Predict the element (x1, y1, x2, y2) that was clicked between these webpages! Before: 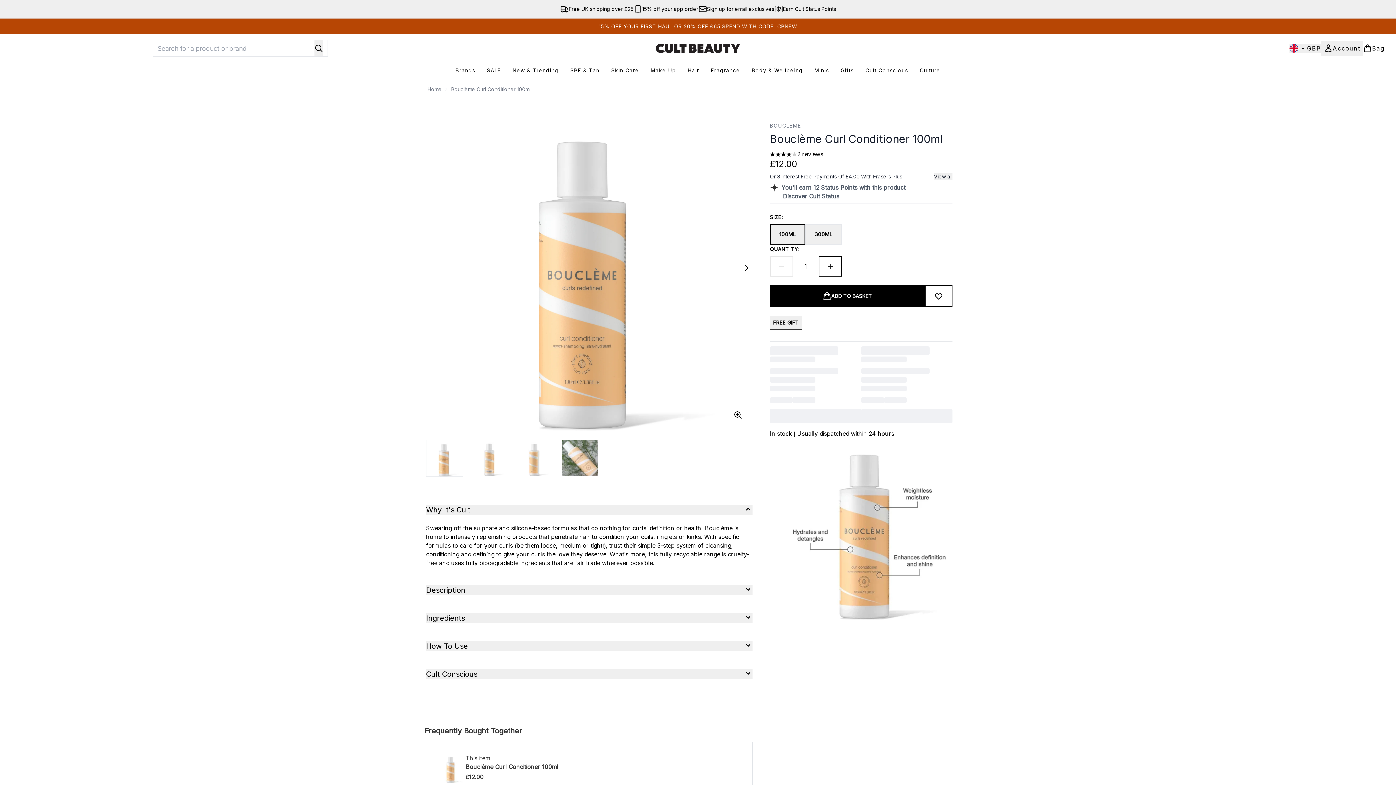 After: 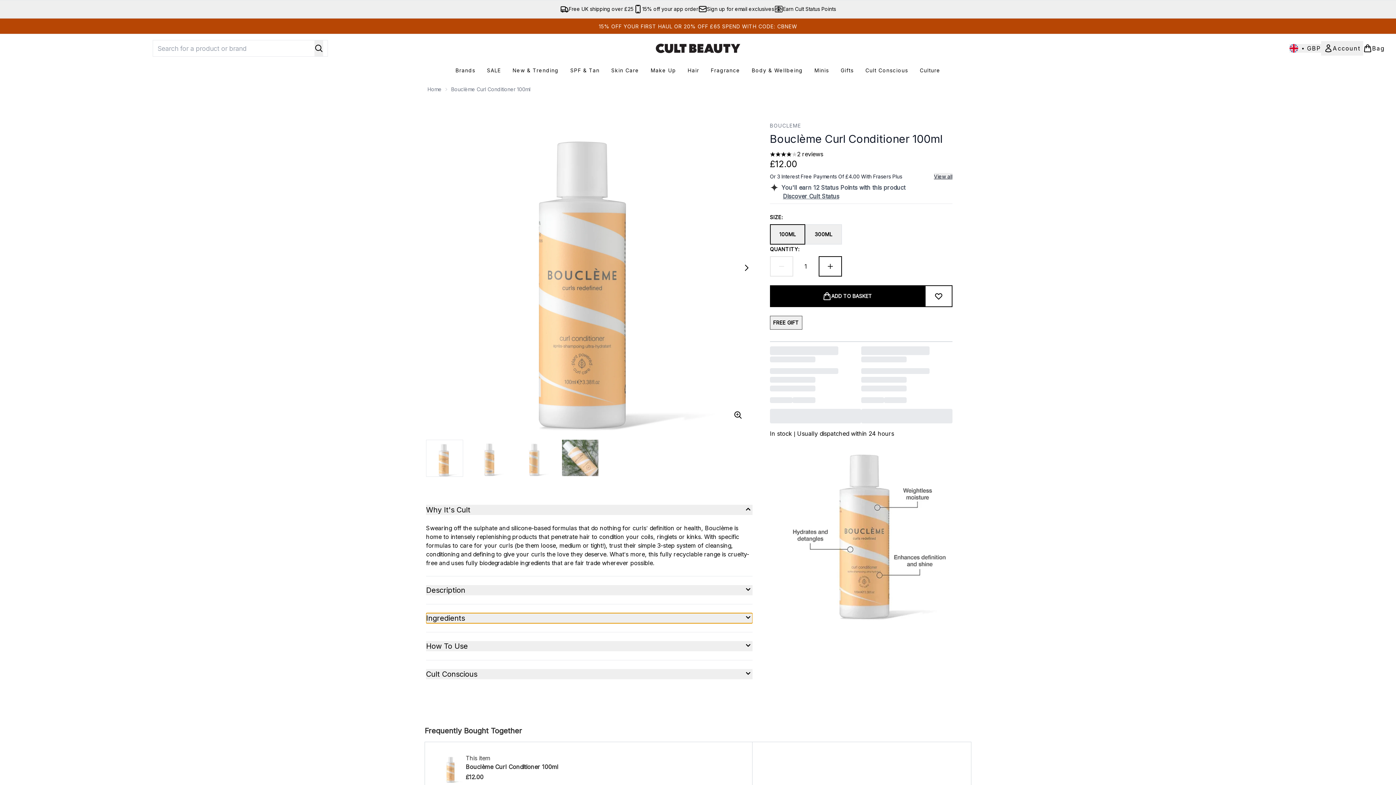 Action: label: Expand Ingredients bbox: (426, 613, 752, 623)